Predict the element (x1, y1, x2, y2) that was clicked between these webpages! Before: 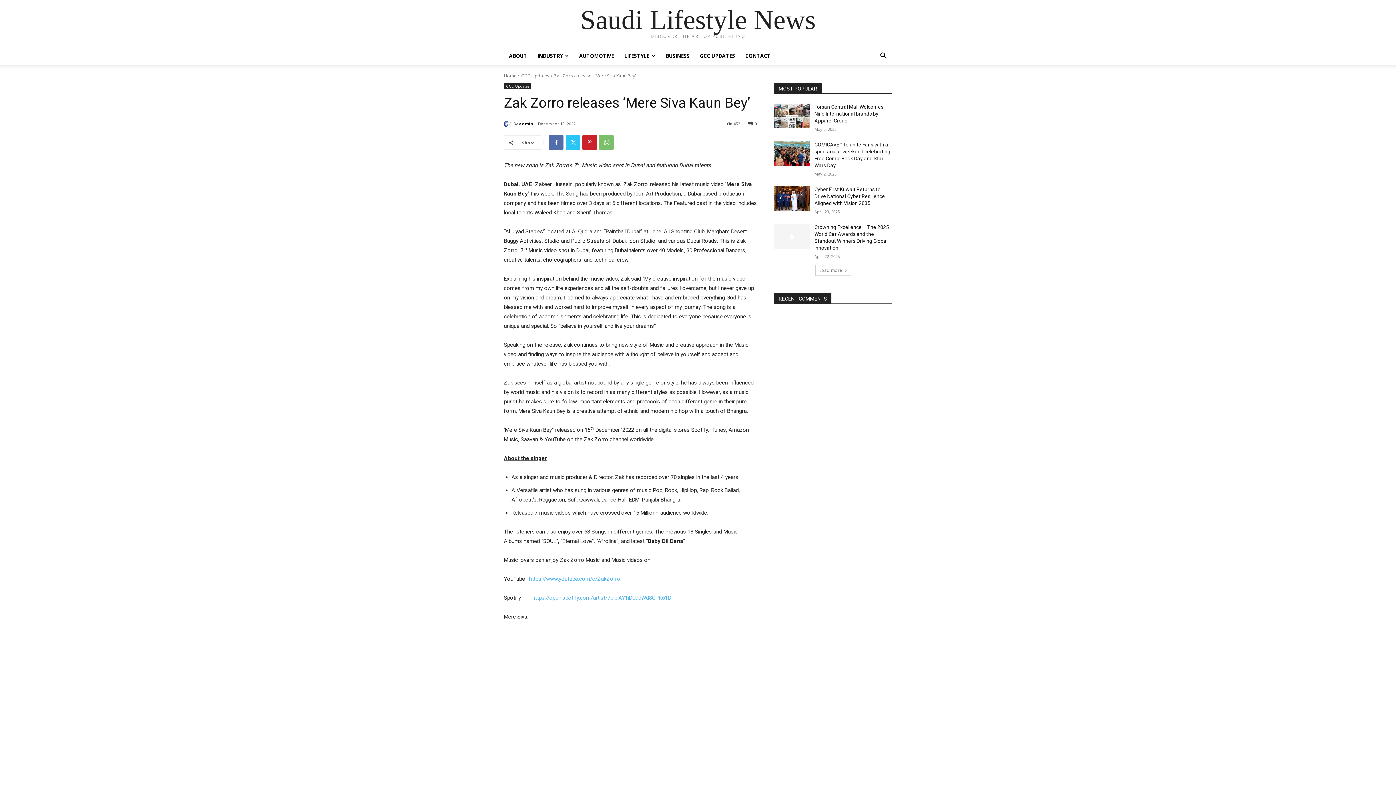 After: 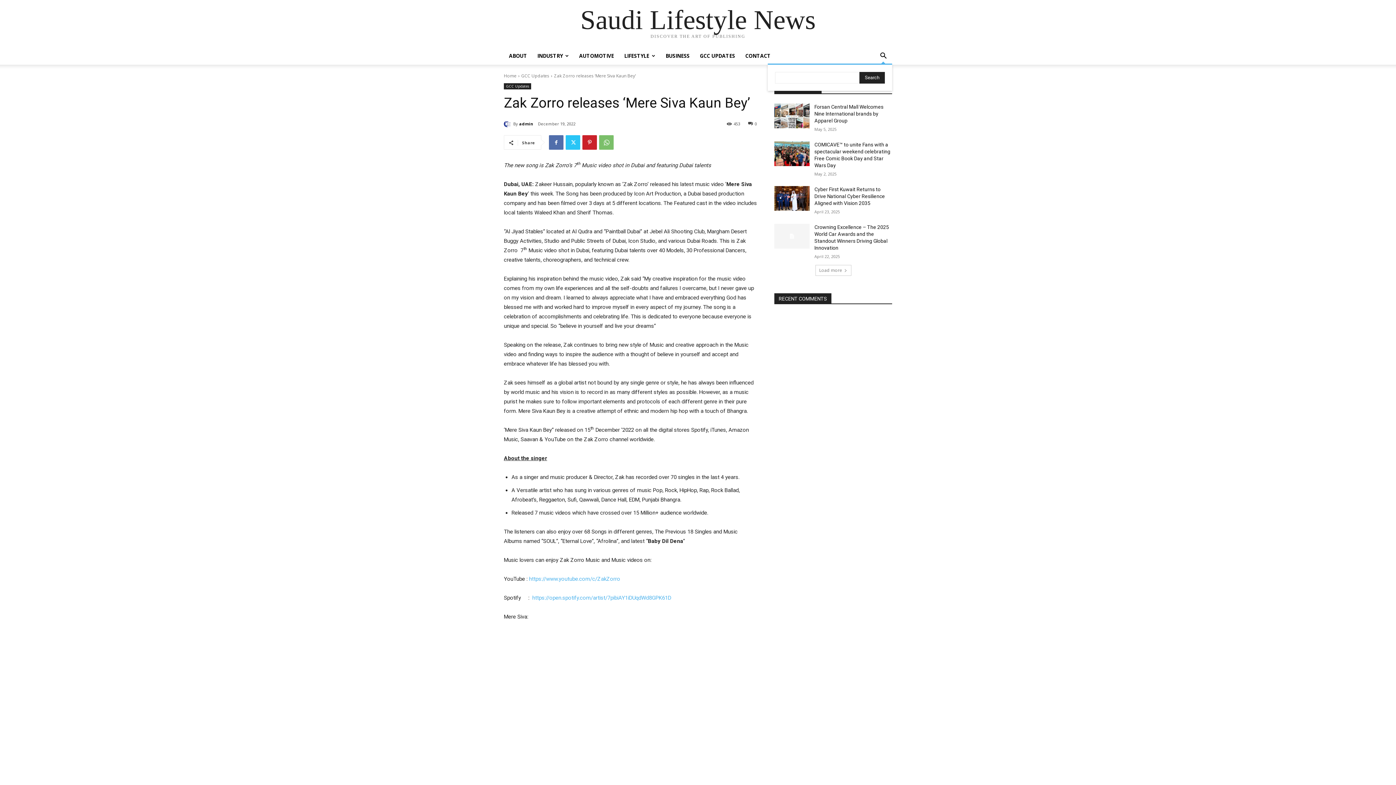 Action: label: Search bbox: (874, 53, 892, 60)